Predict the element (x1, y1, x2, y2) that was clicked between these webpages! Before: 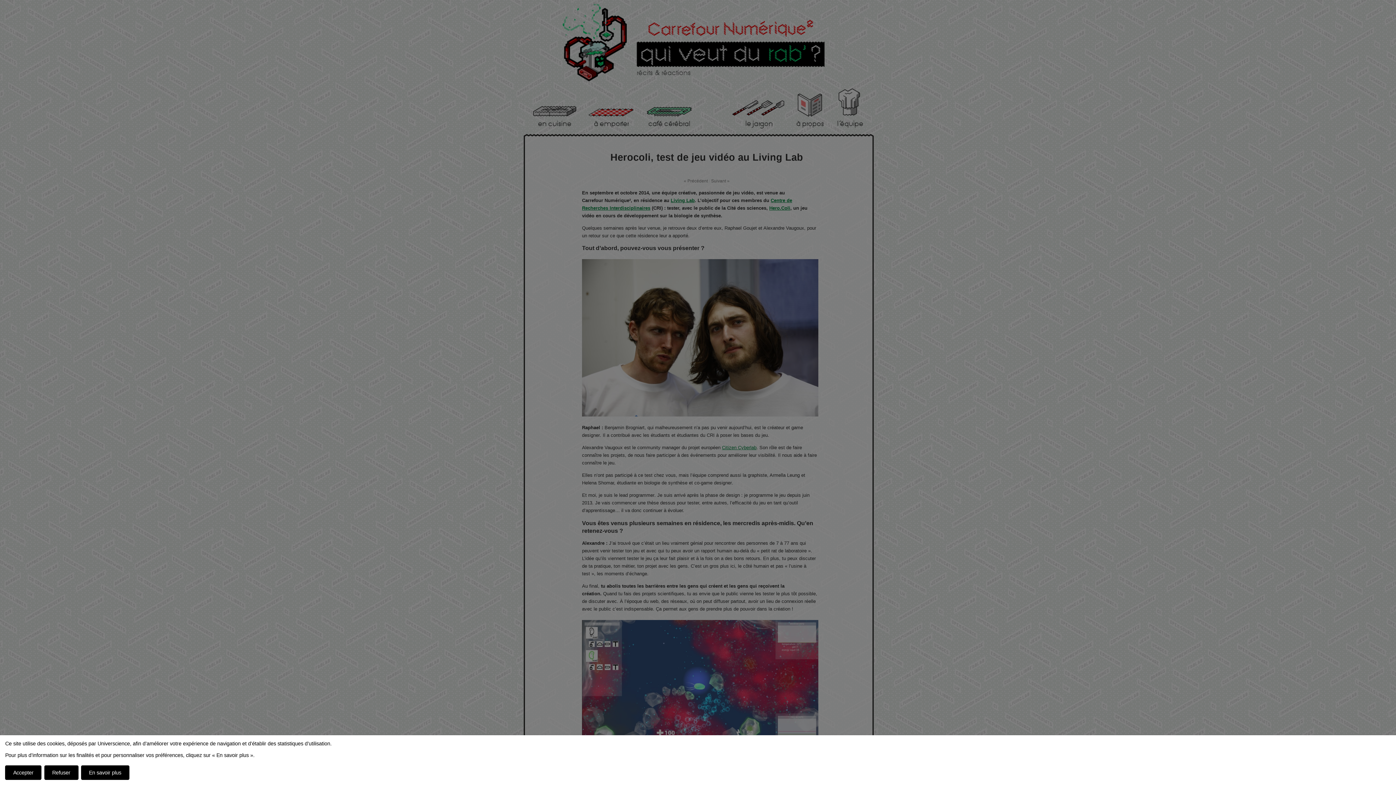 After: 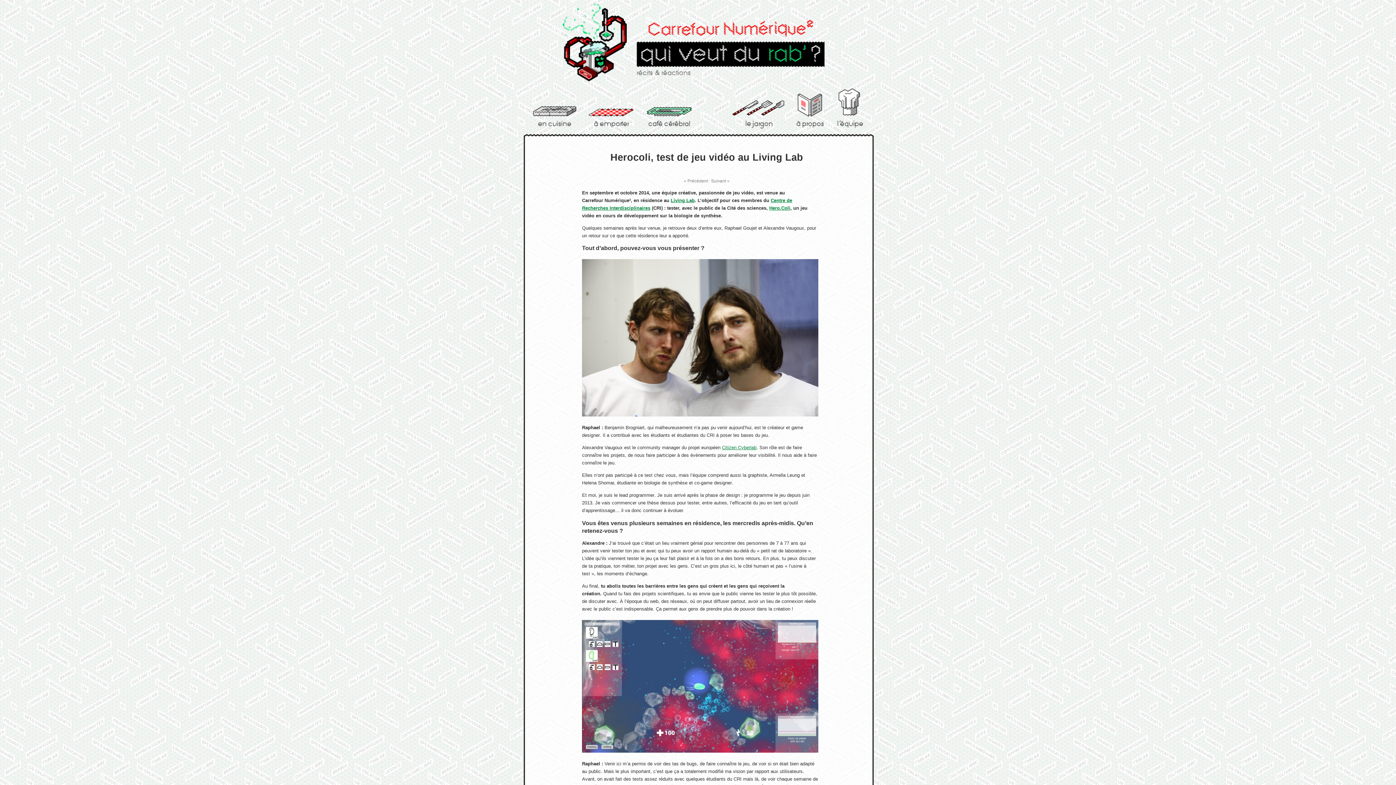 Action: label: Refuser bbox: (44, 765, 78, 780)